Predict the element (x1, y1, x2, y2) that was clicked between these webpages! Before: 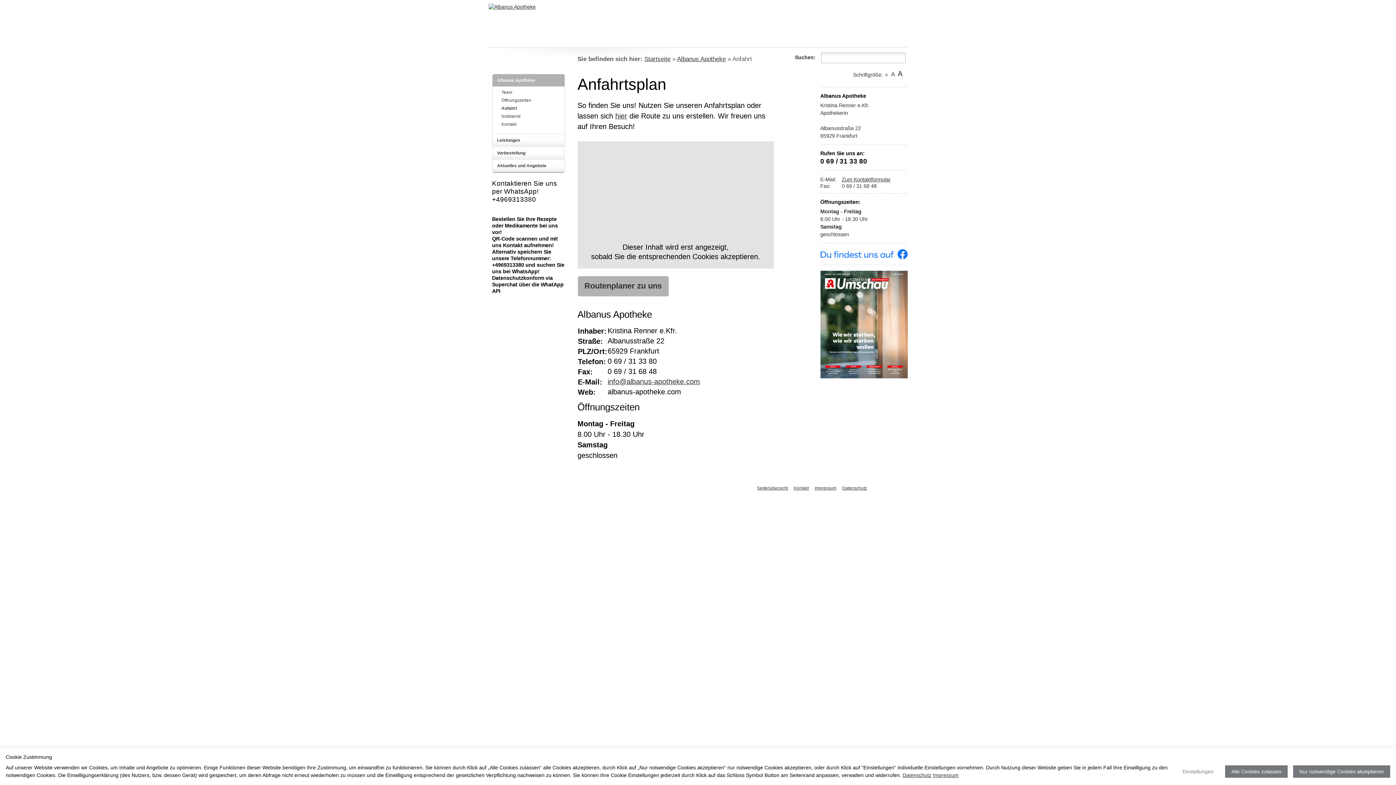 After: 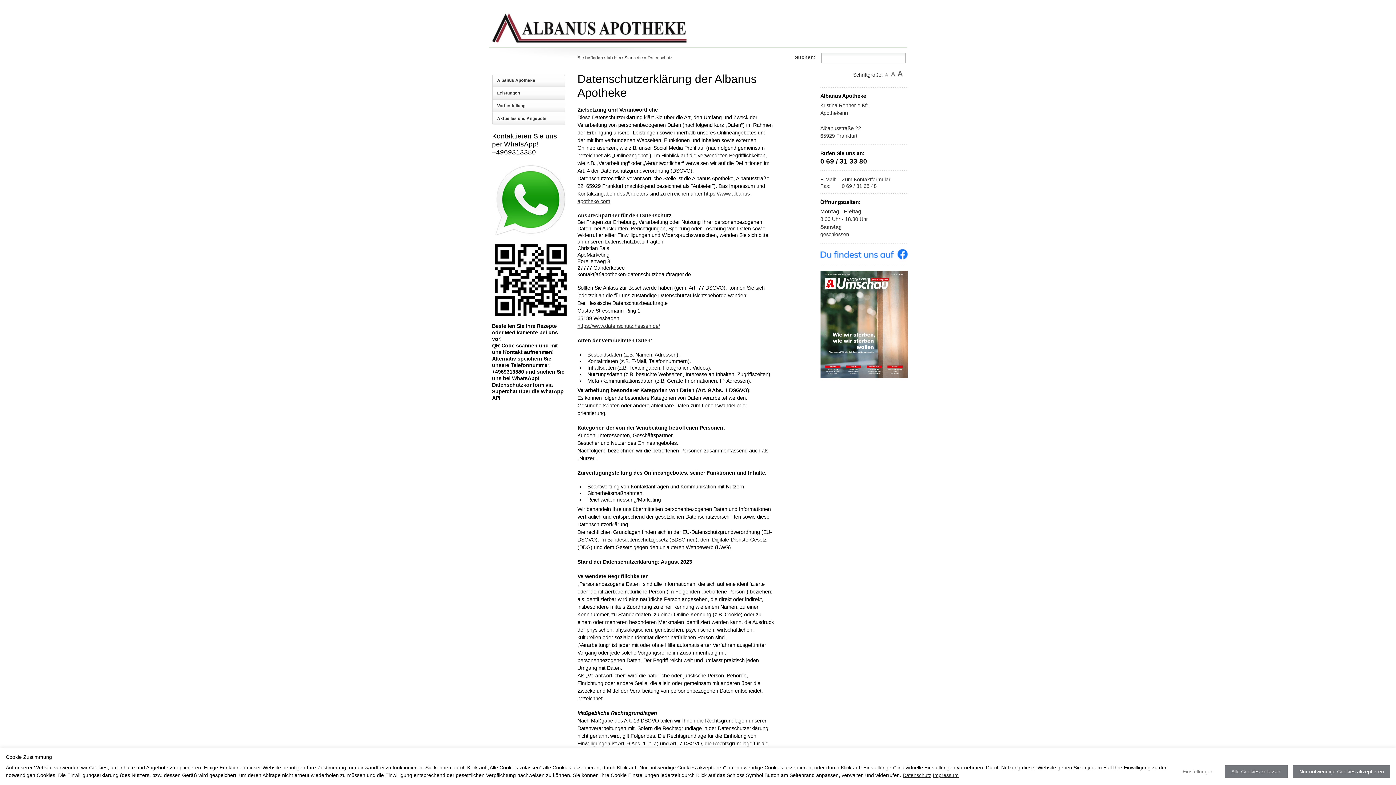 Action: label: Datenschutz bbox: (902, 772, 931, 778)